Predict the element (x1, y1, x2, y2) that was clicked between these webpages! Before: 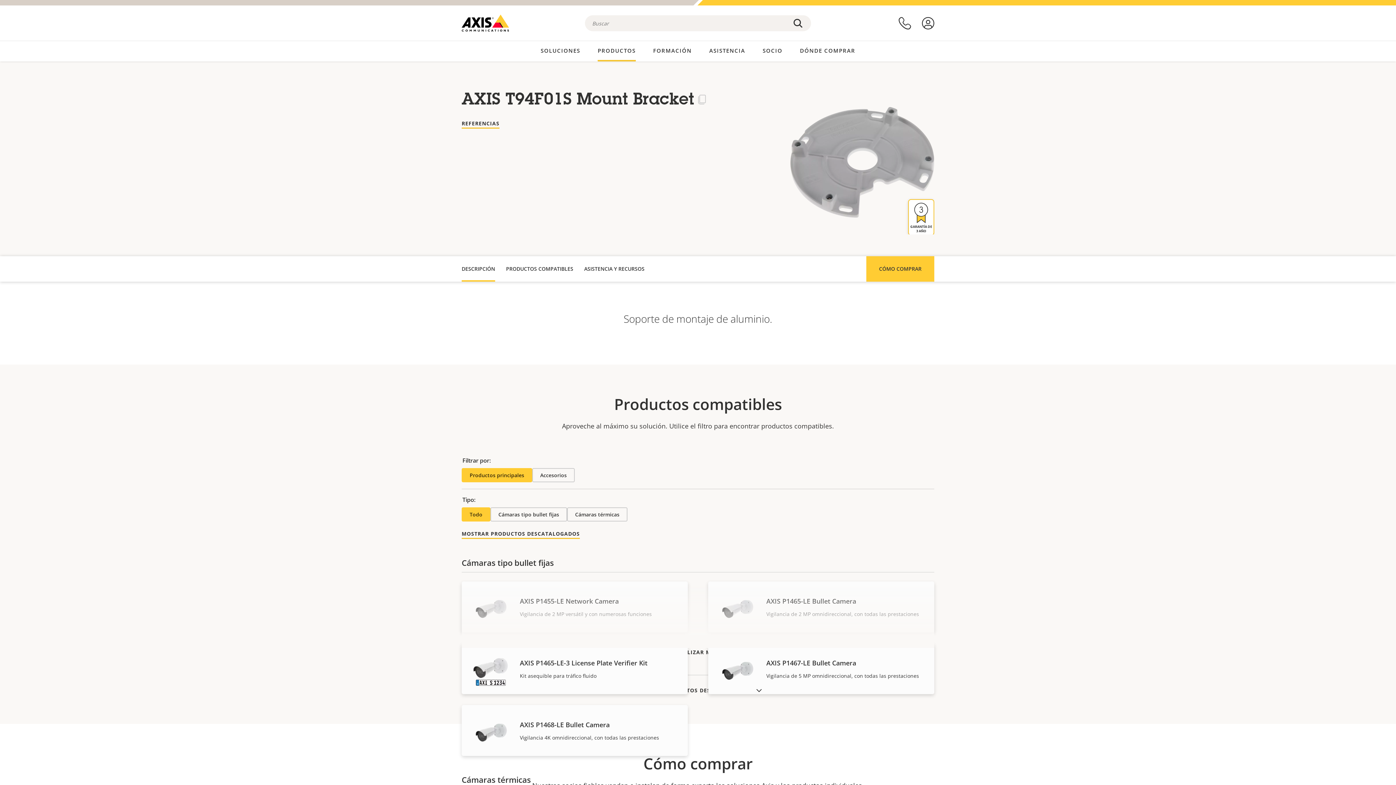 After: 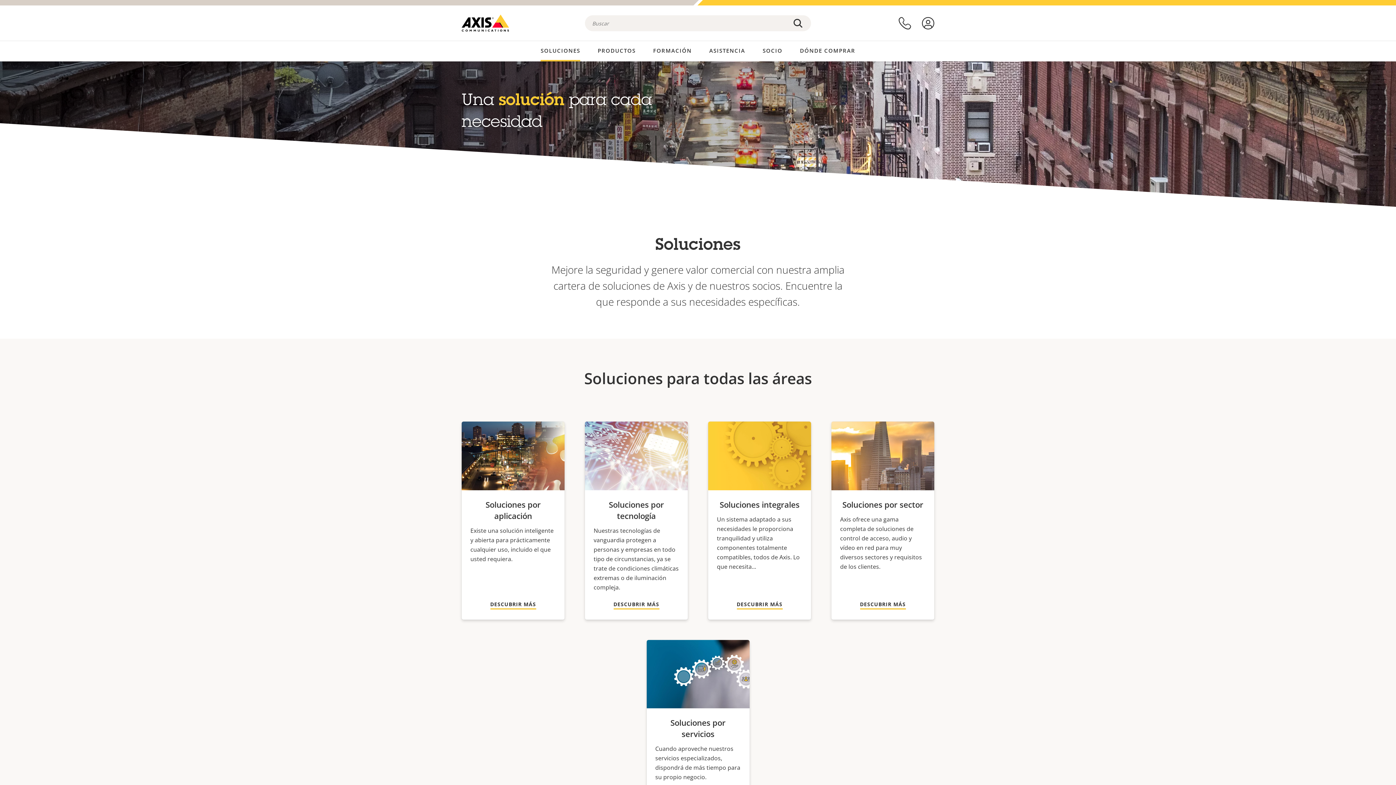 Action: bbox: (540, 41, 580, 60) label: SOLUCIONES